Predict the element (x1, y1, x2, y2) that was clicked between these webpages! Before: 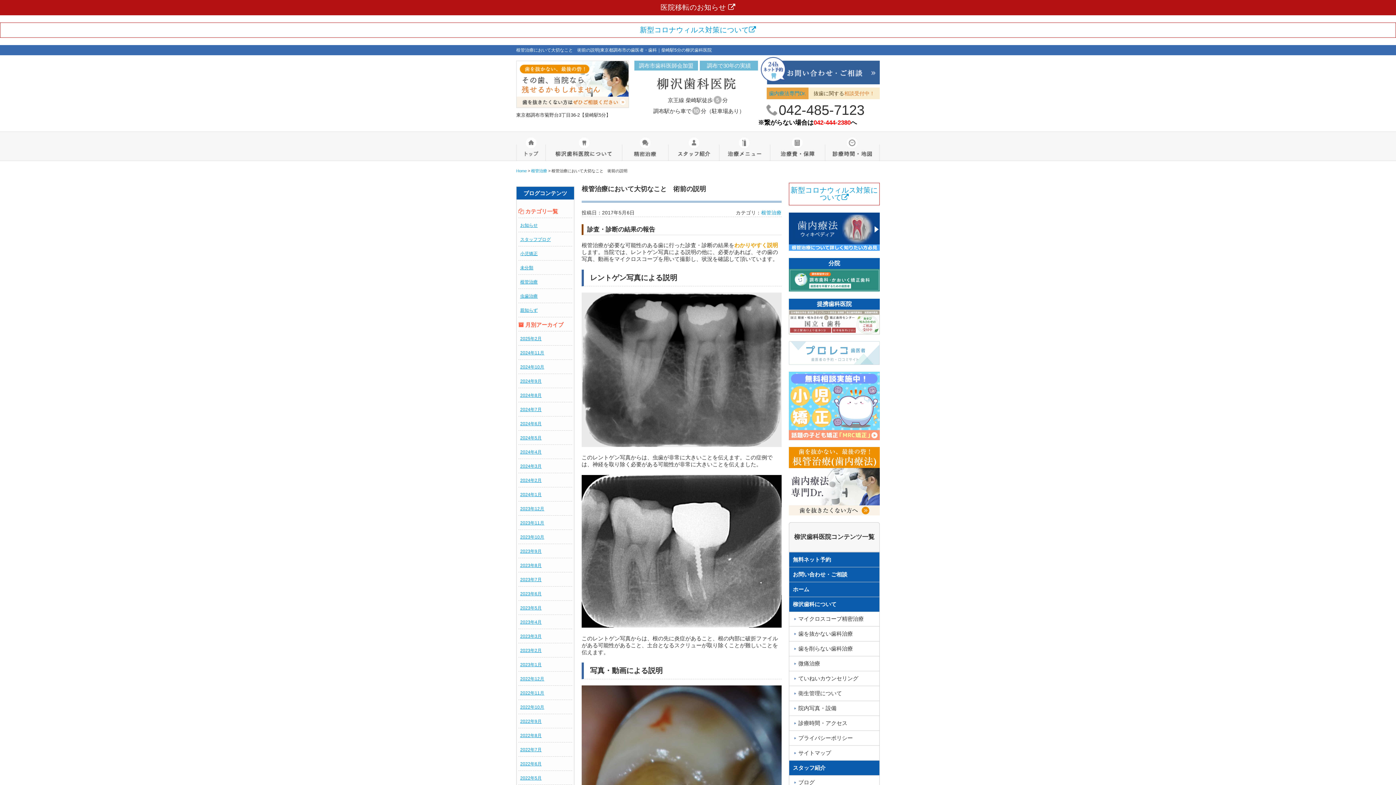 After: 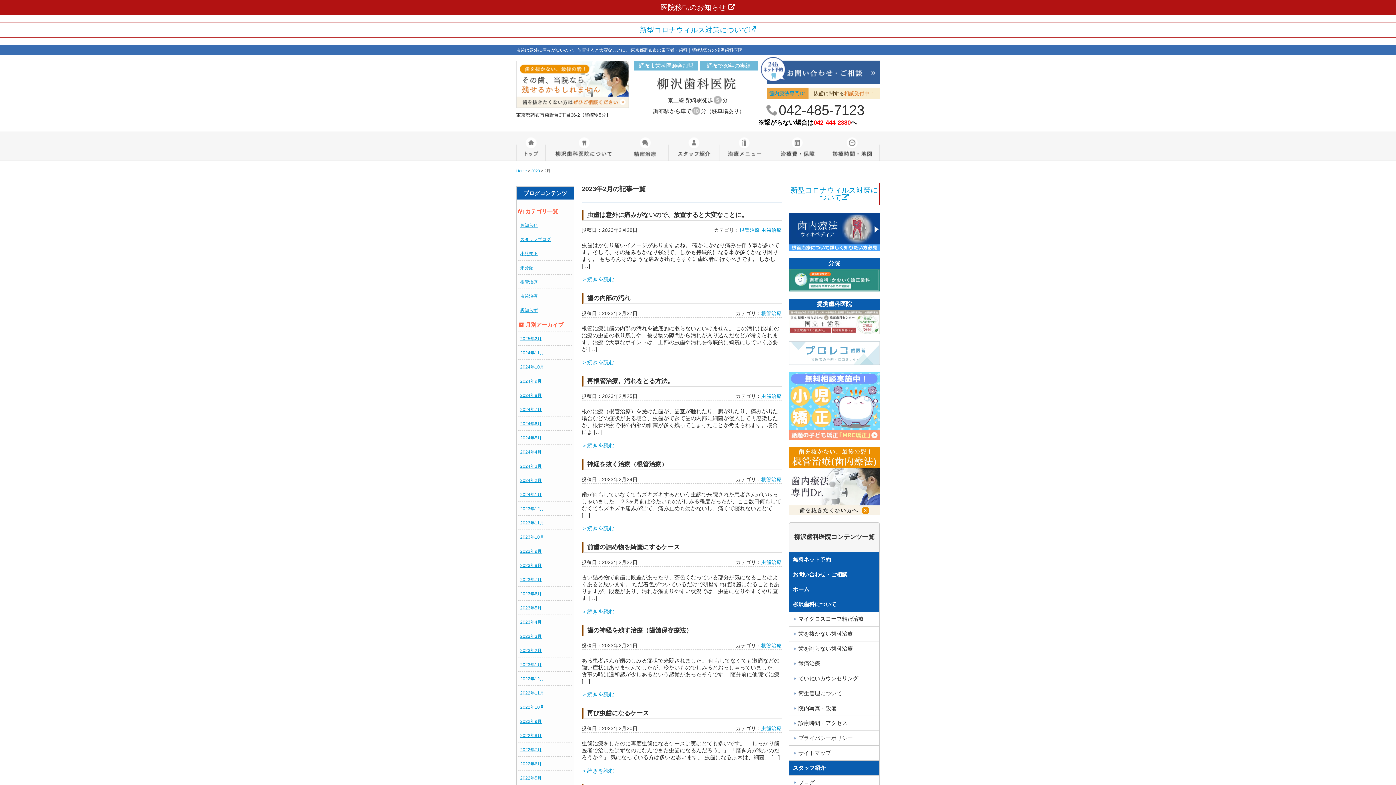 Action: label: 2023年2月 bbox: (520, 648, 541, 653)